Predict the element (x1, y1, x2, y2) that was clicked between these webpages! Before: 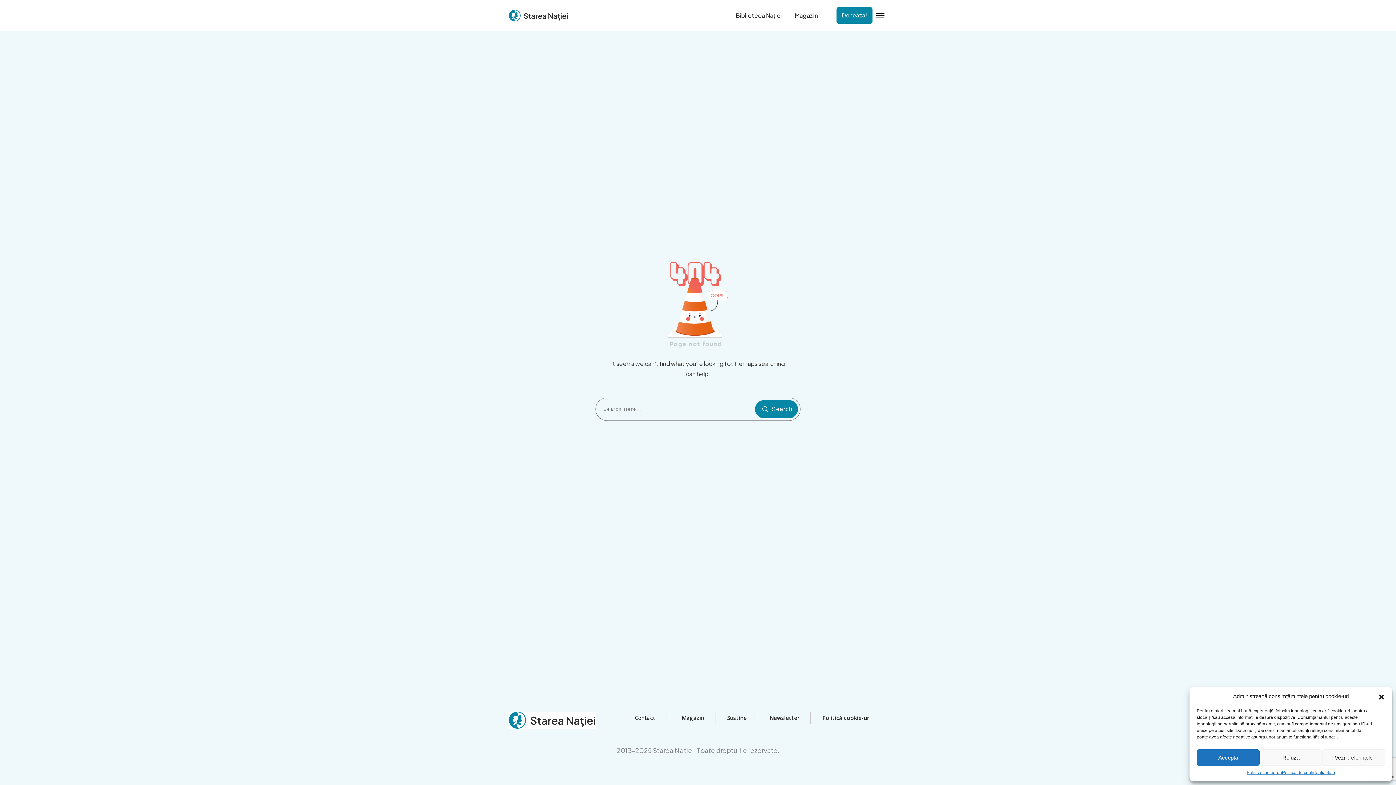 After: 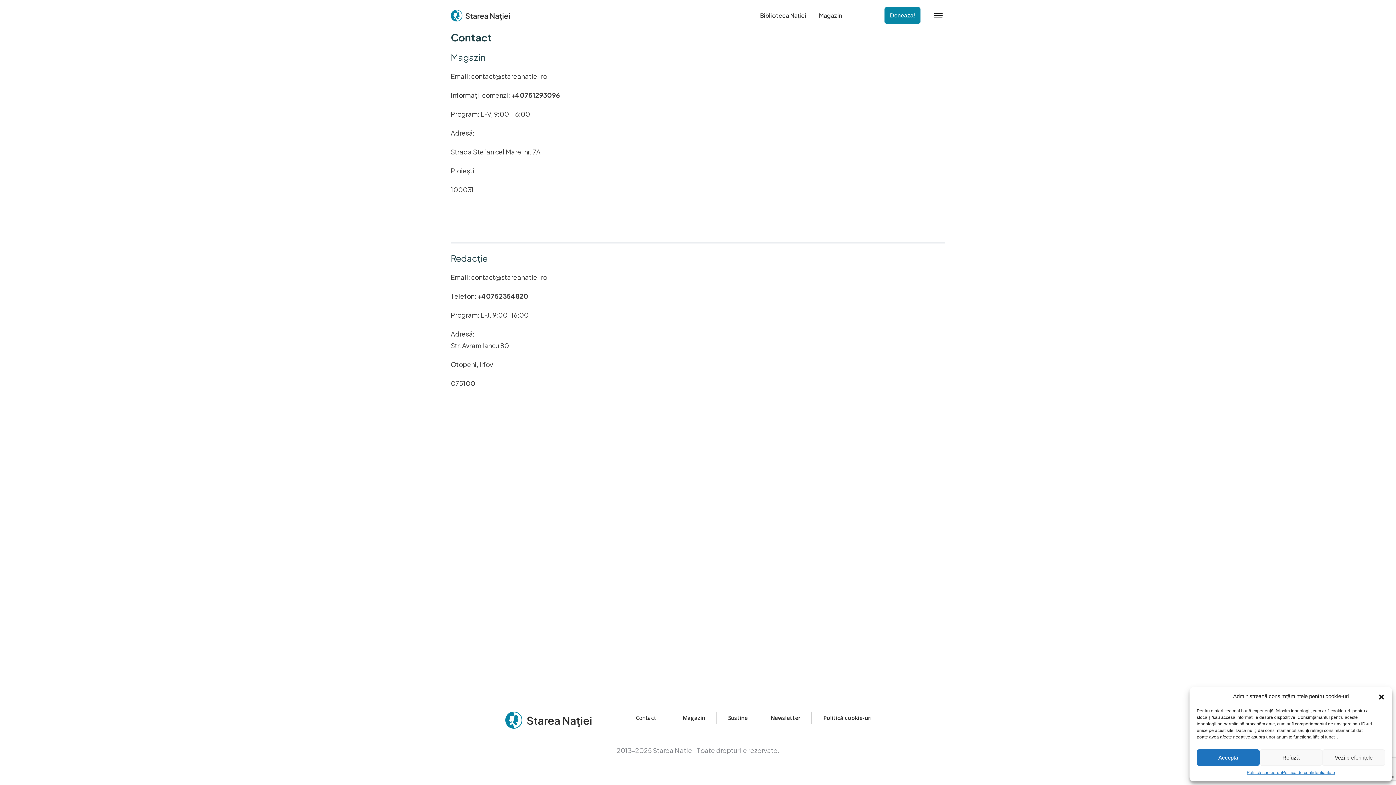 Action: bbox: (634, 712, 655, 723) label: Contact